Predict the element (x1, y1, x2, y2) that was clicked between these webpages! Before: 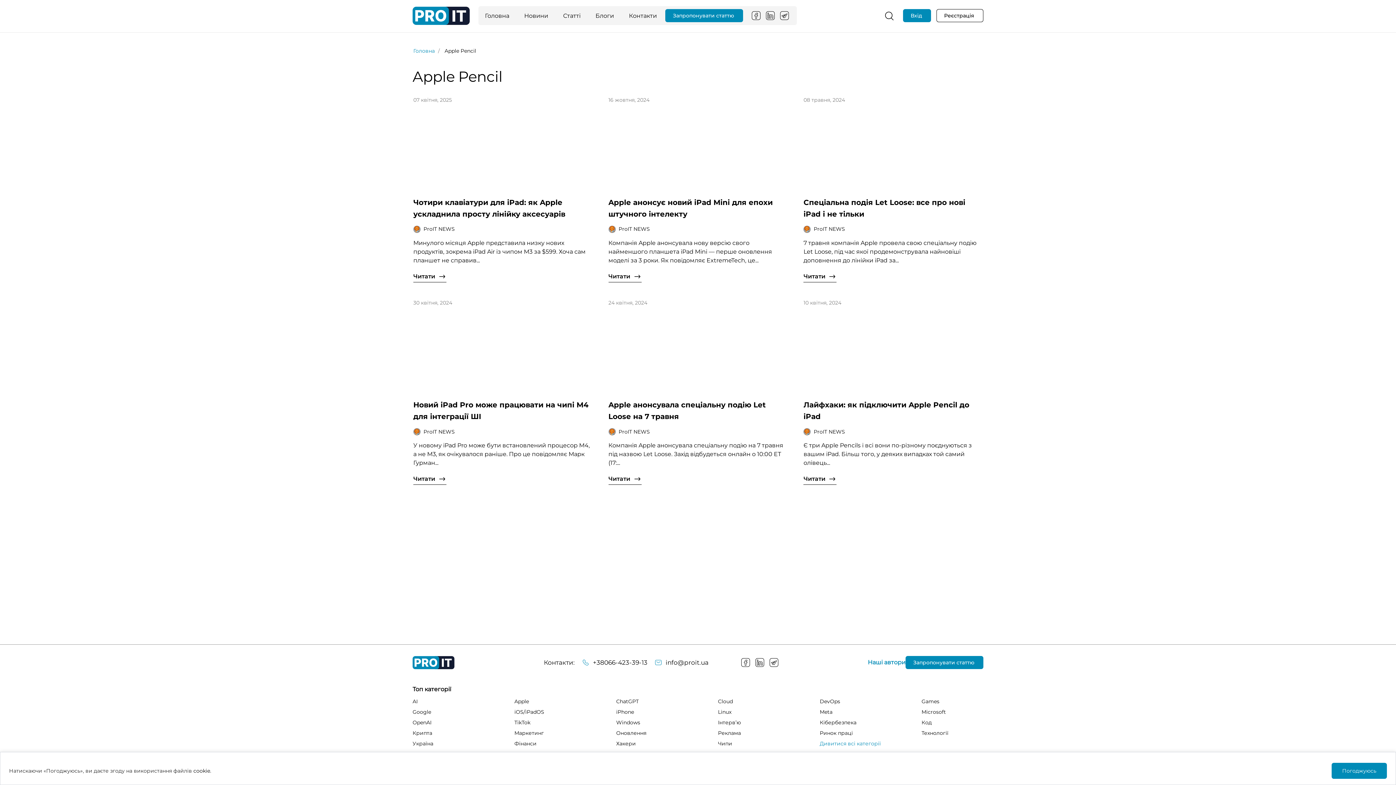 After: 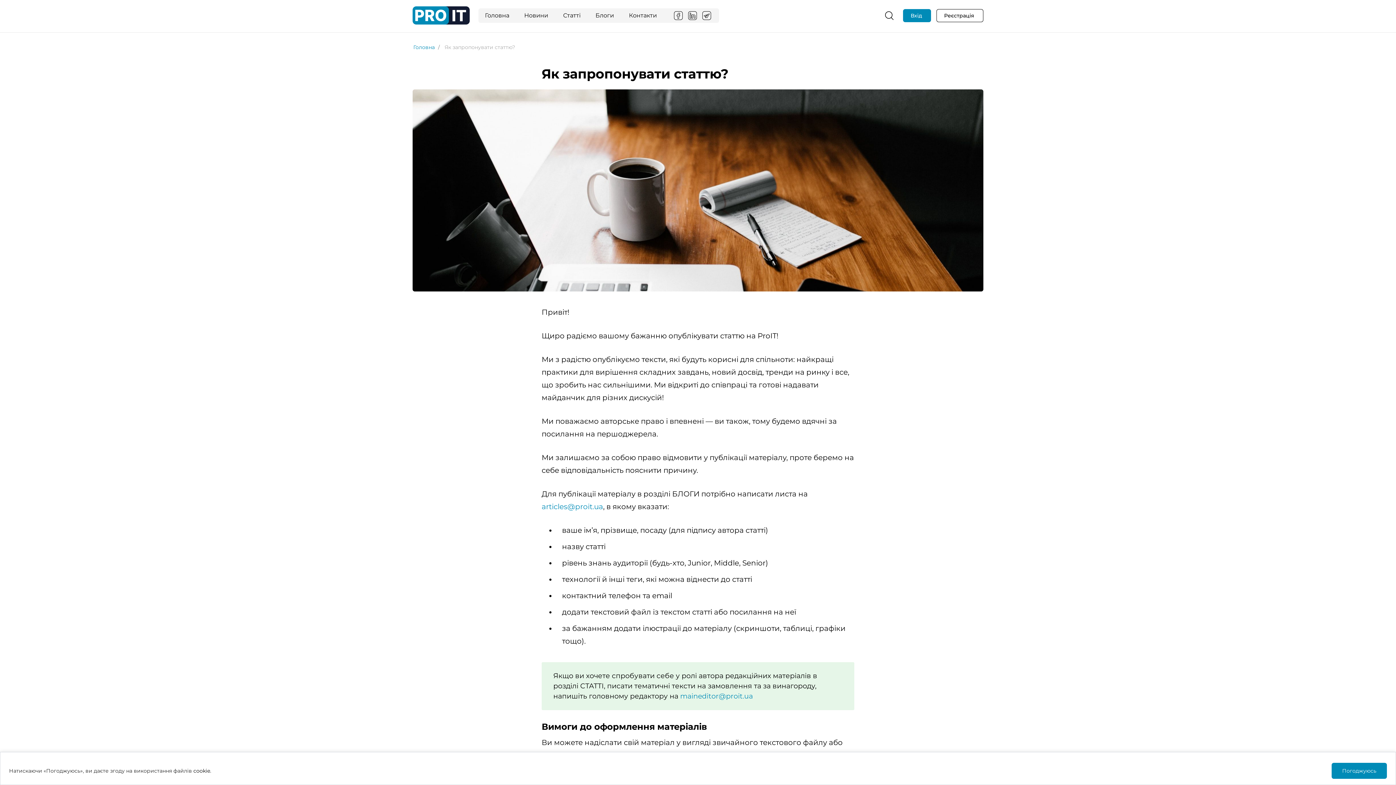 Action: bbox: (665, 9, 743, 22) label: Запропонувати статтю 